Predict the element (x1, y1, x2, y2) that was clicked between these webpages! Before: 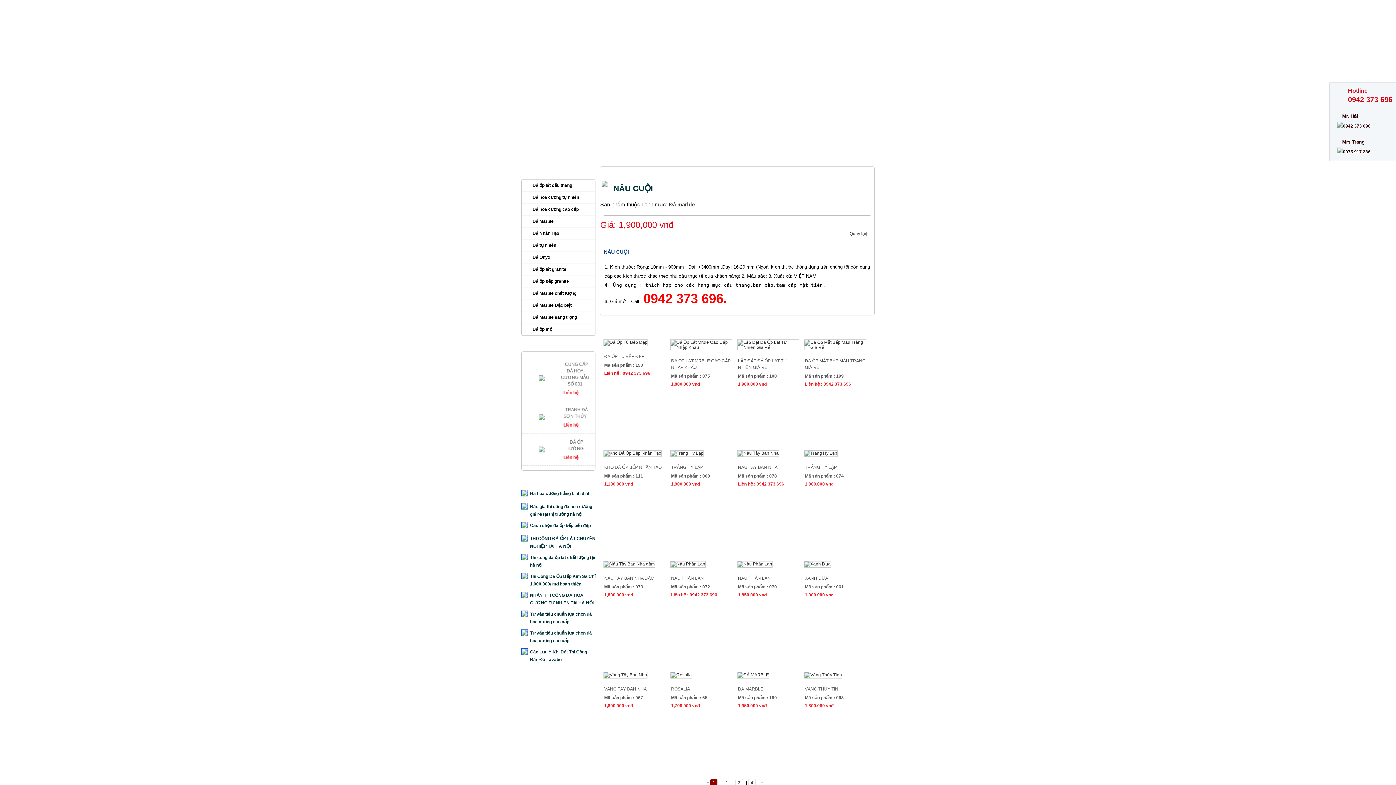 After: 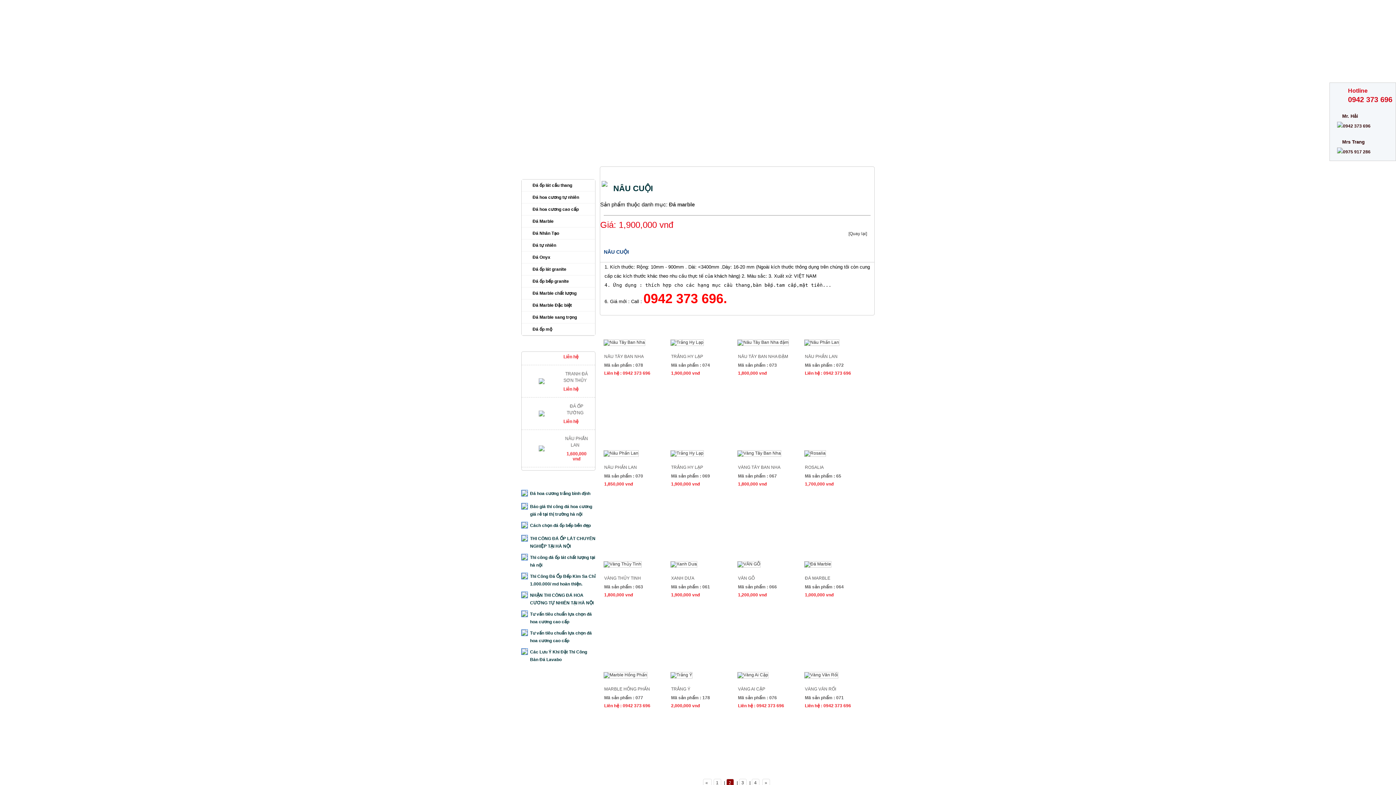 Action: label: 2 bbox: (722, 779, 730, 787)